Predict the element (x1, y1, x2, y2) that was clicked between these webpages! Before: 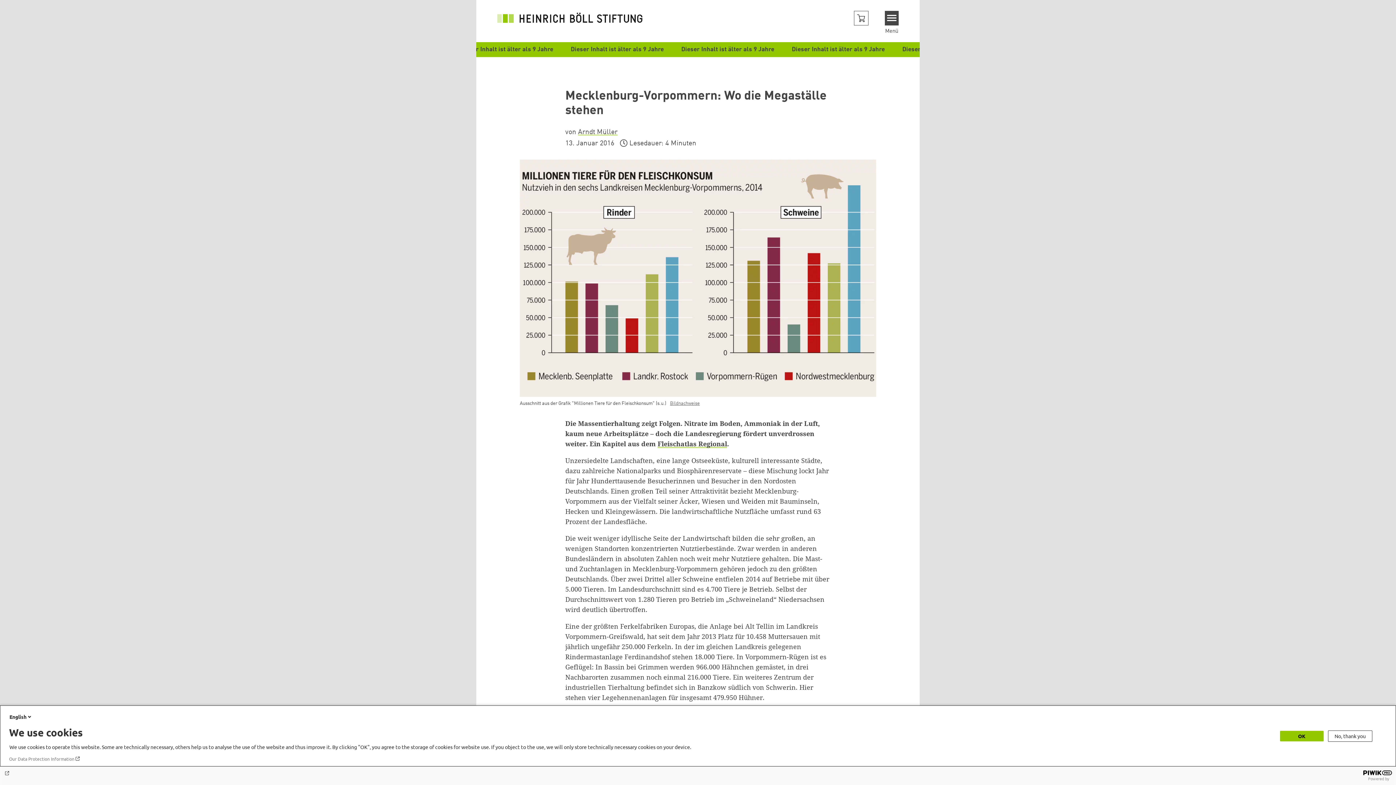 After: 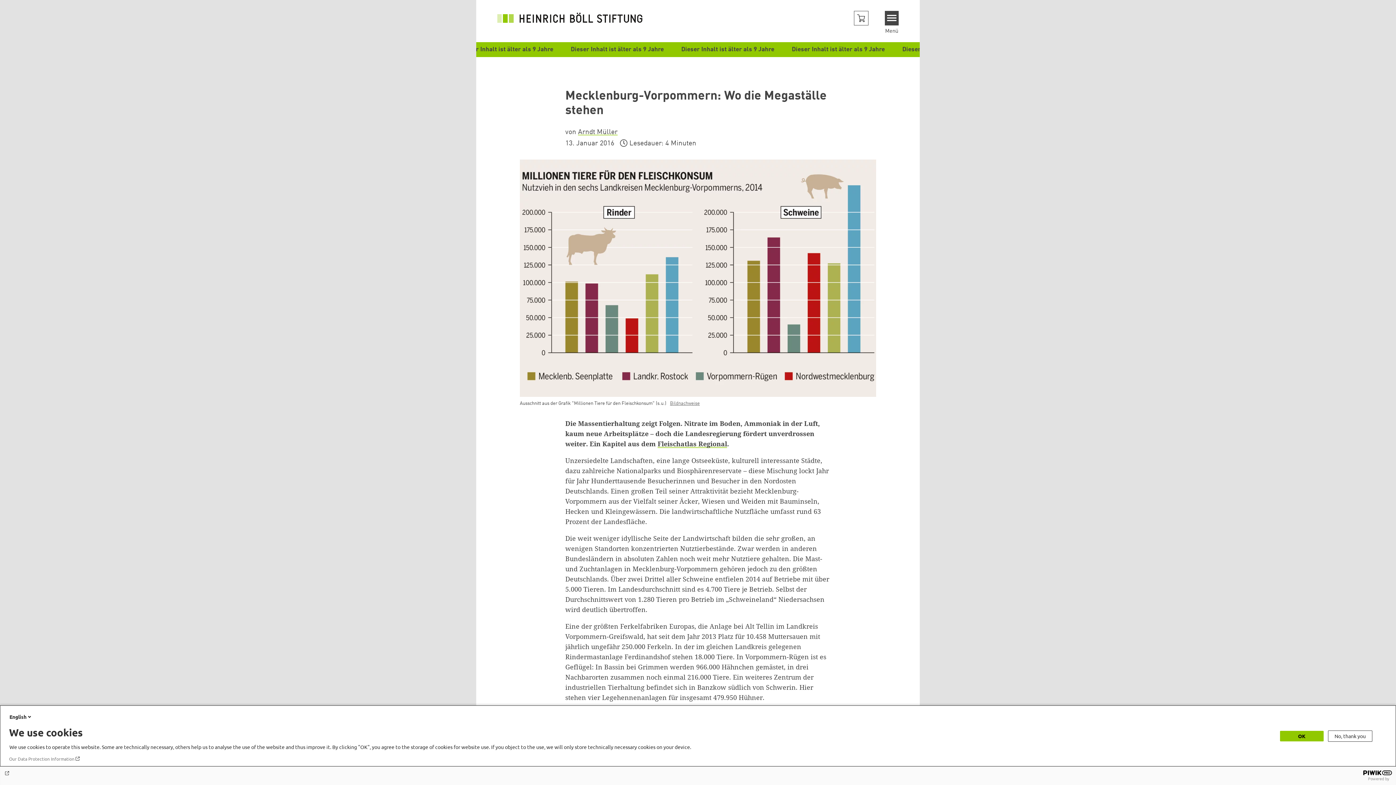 Action: bbox: (4, 770, 1392, 776)